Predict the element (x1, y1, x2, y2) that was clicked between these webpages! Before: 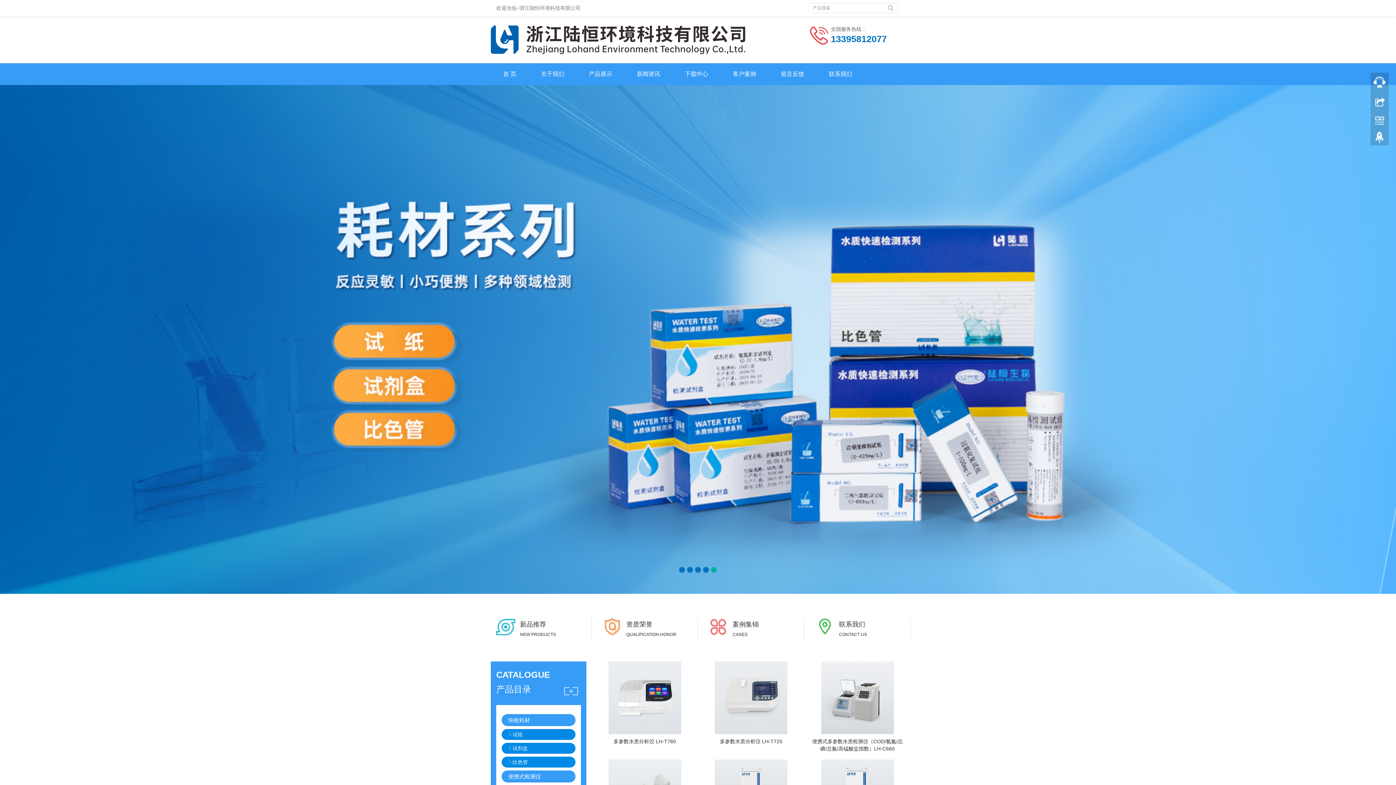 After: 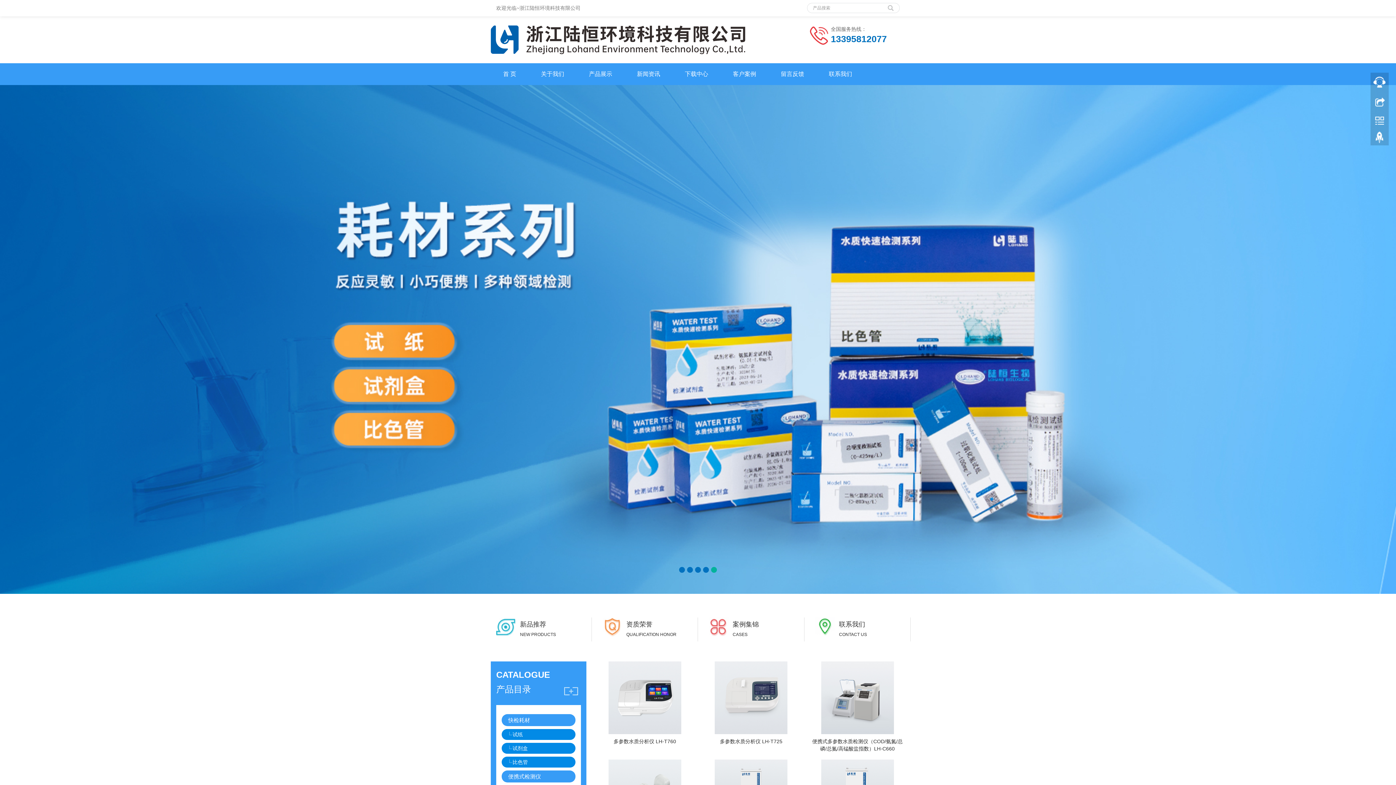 Action: bbox: (711, 567, 717, 573) label: 5